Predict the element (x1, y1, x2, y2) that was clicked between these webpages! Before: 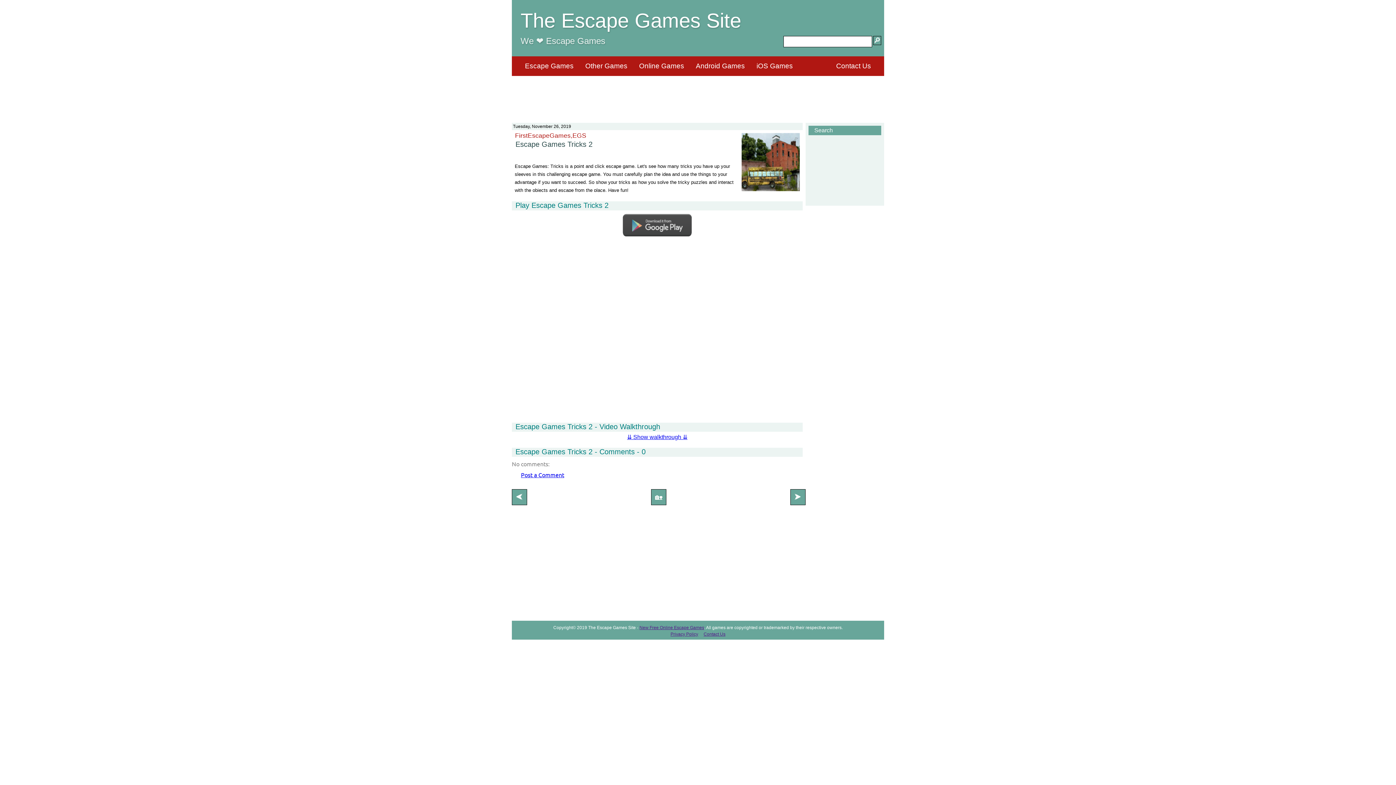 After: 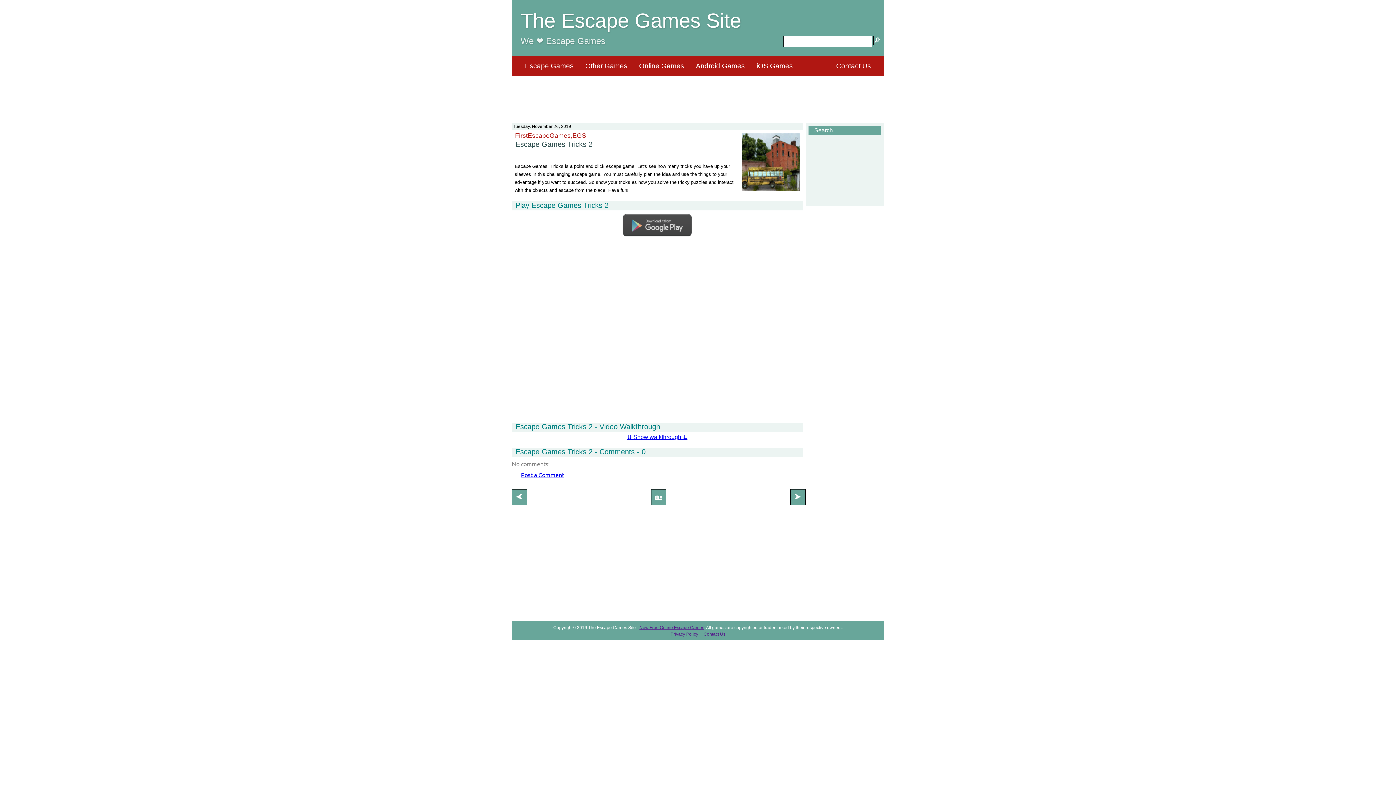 Action: bbox: (622, 231, 692, 238)